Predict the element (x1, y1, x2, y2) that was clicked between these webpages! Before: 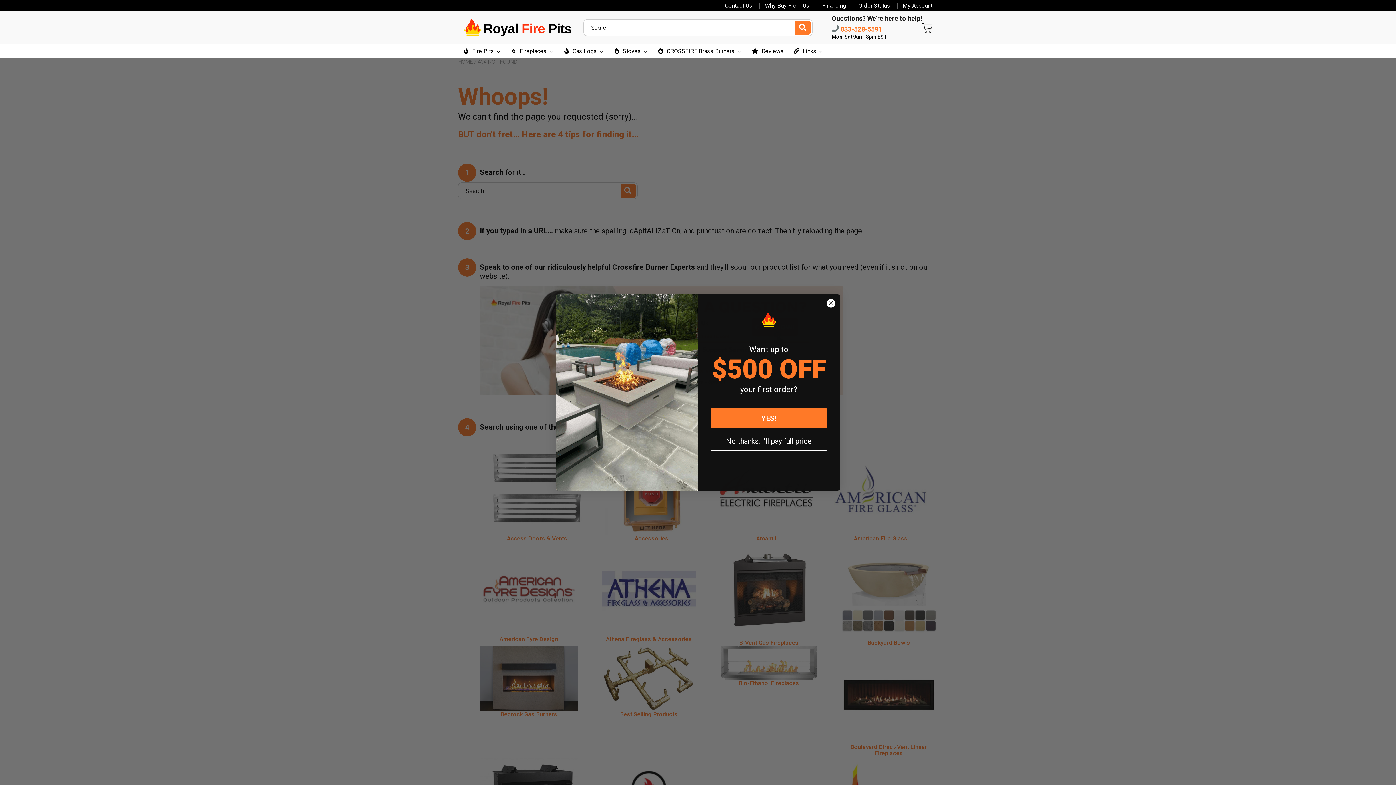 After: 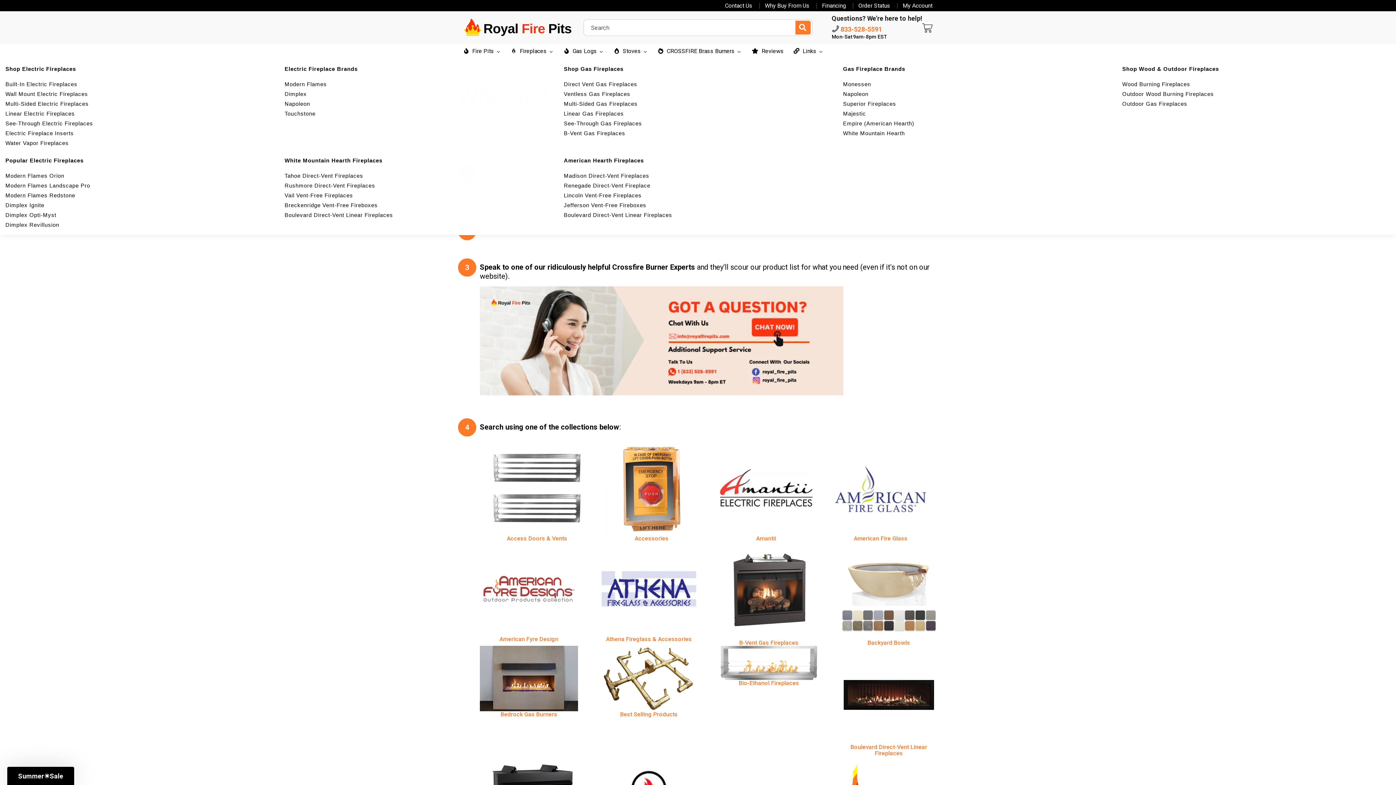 Action: label: Fireplaces bbox: (509, 44, 554, 58)